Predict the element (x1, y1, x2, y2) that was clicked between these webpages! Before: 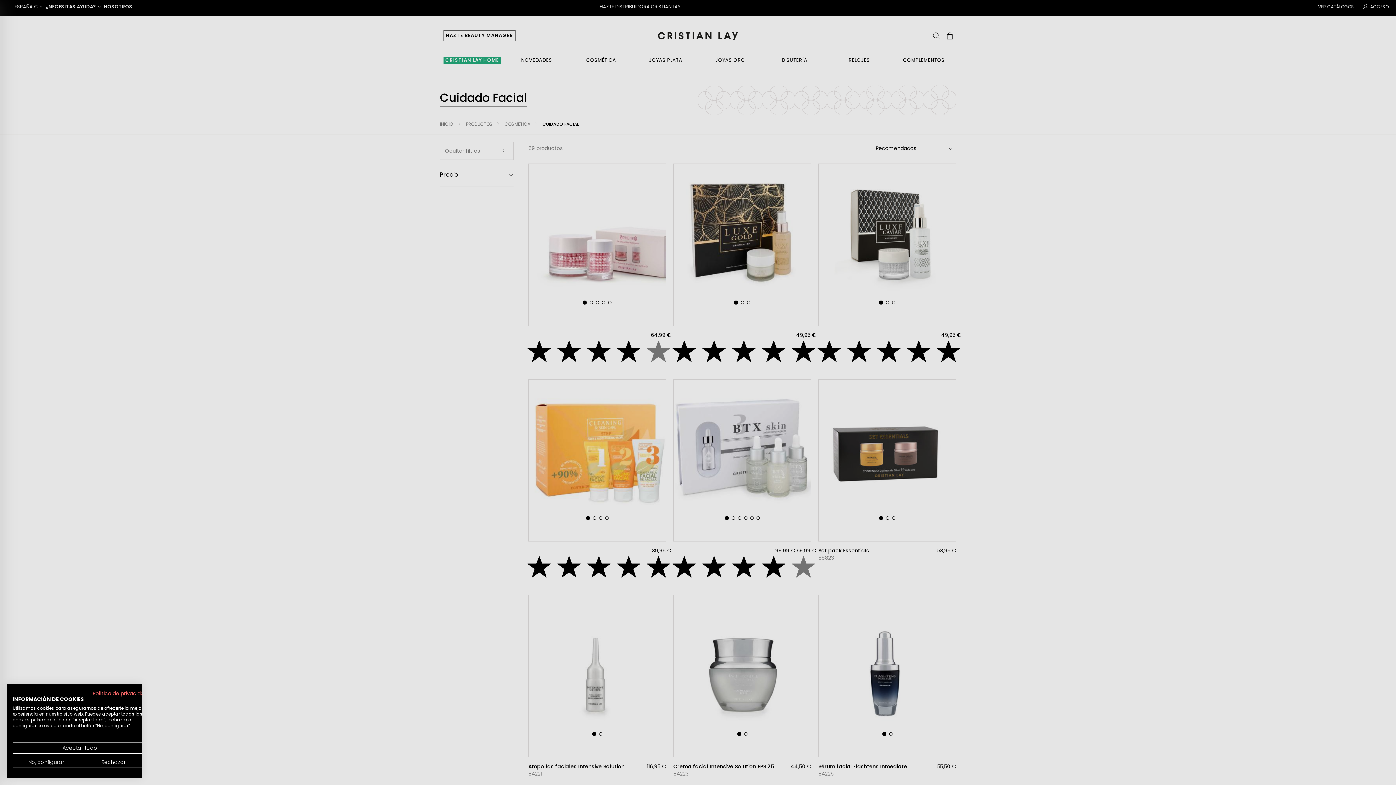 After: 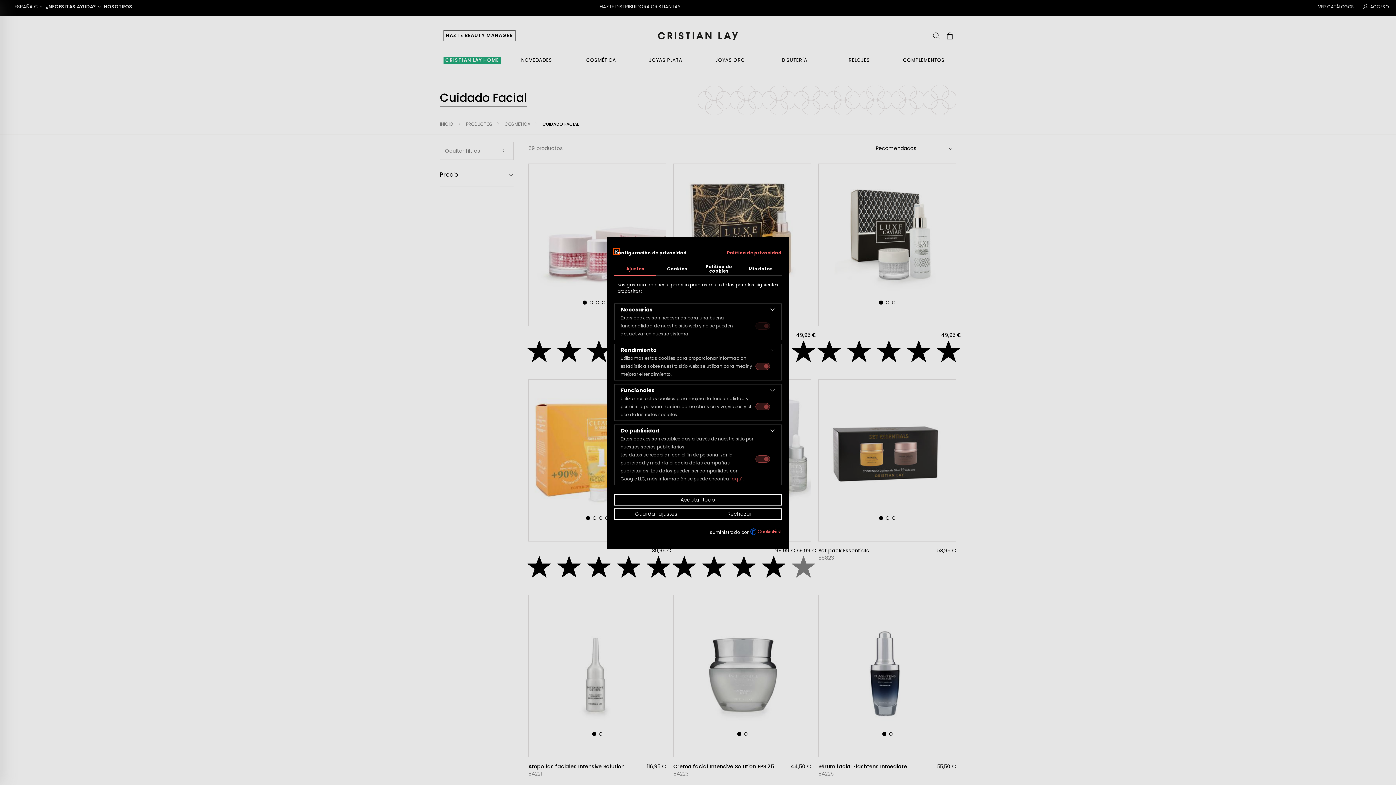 Action: bbox: (12, 757, 80, 768) label: Ajuste las preferencias de cookie 